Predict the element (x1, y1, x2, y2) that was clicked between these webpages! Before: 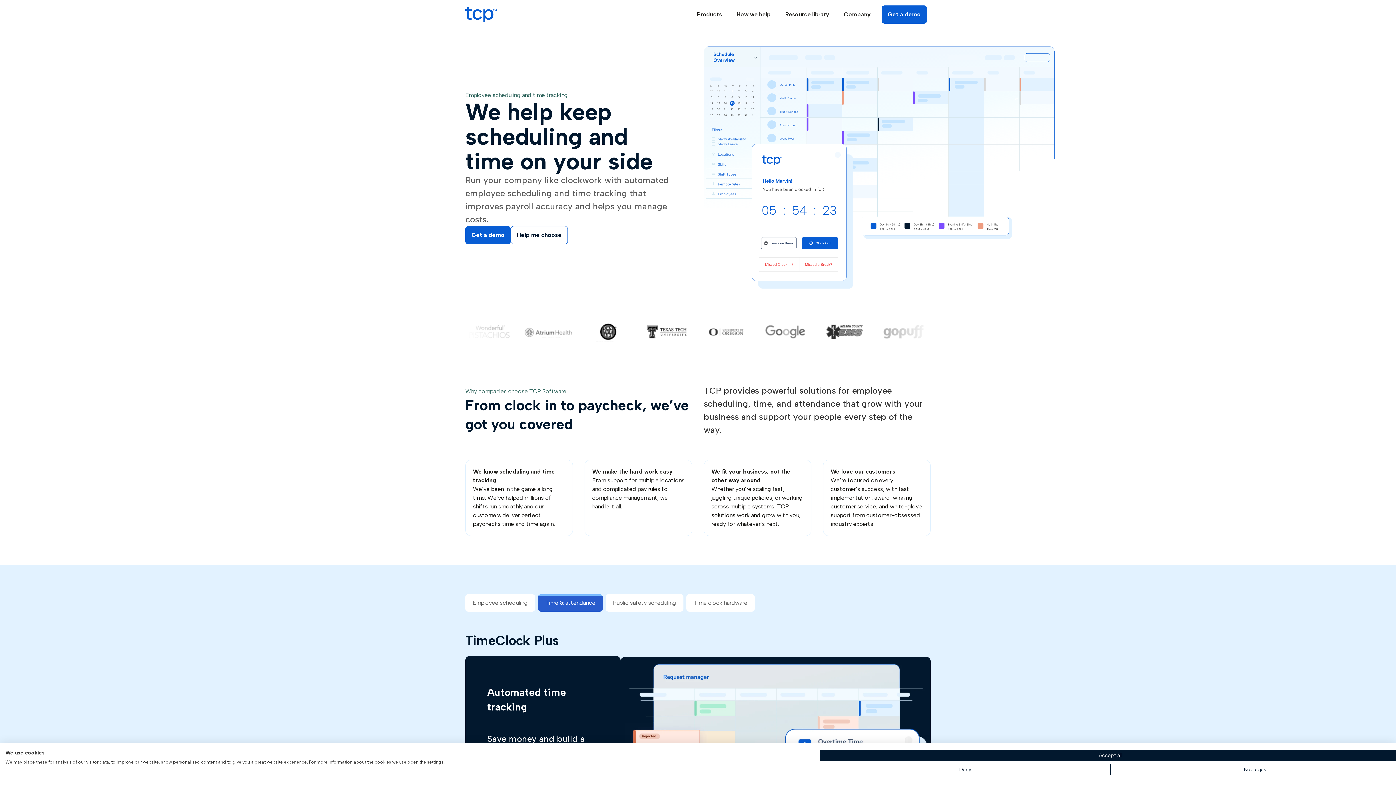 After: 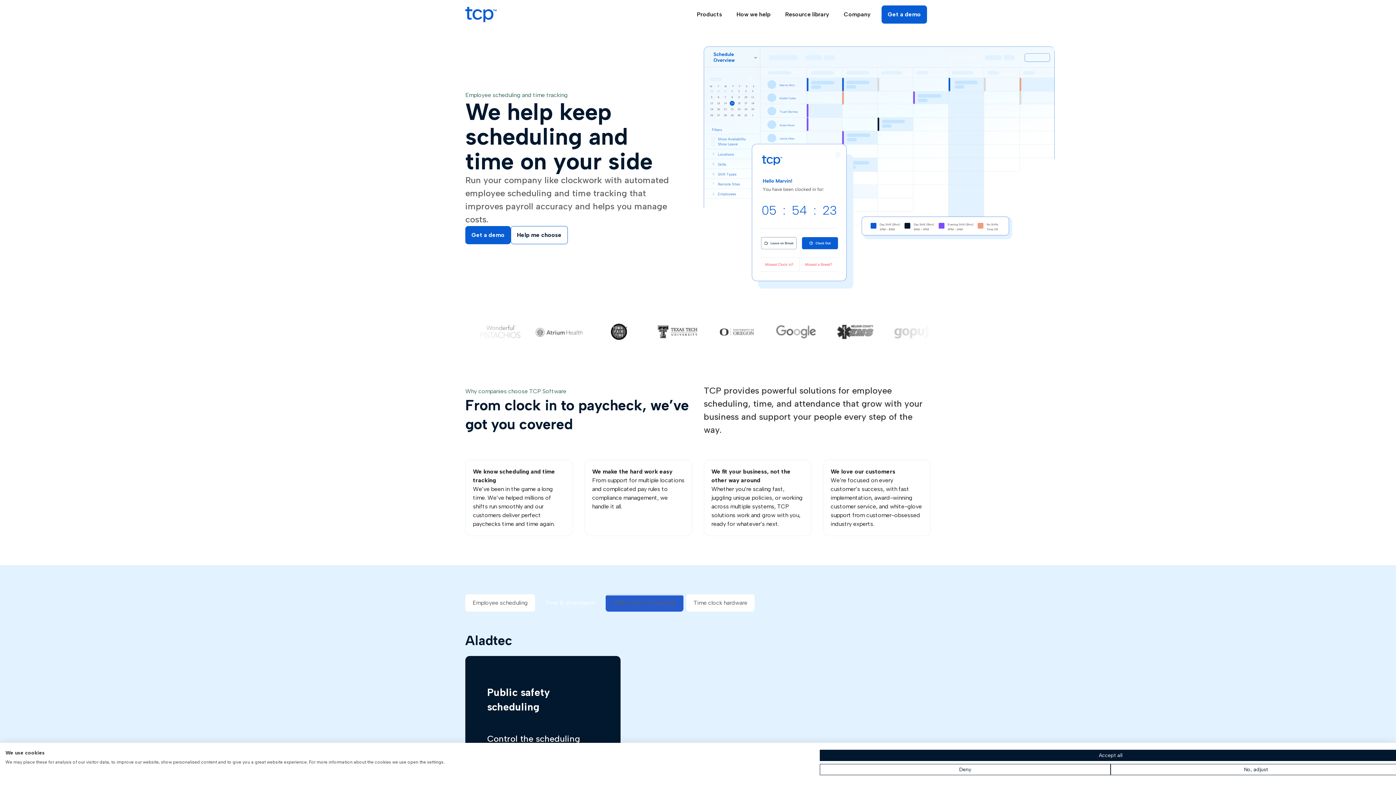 Action: bbox: (465, 6, 496, 22)